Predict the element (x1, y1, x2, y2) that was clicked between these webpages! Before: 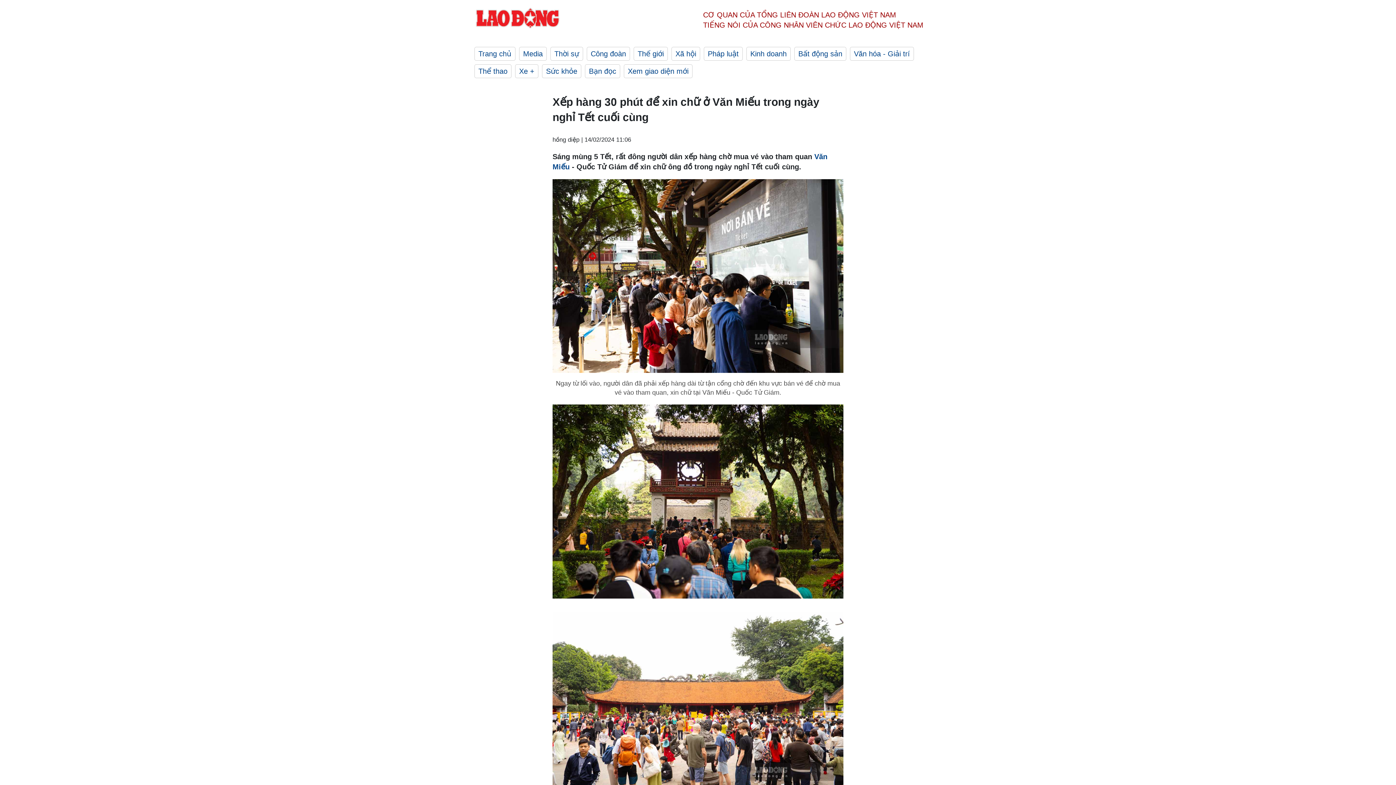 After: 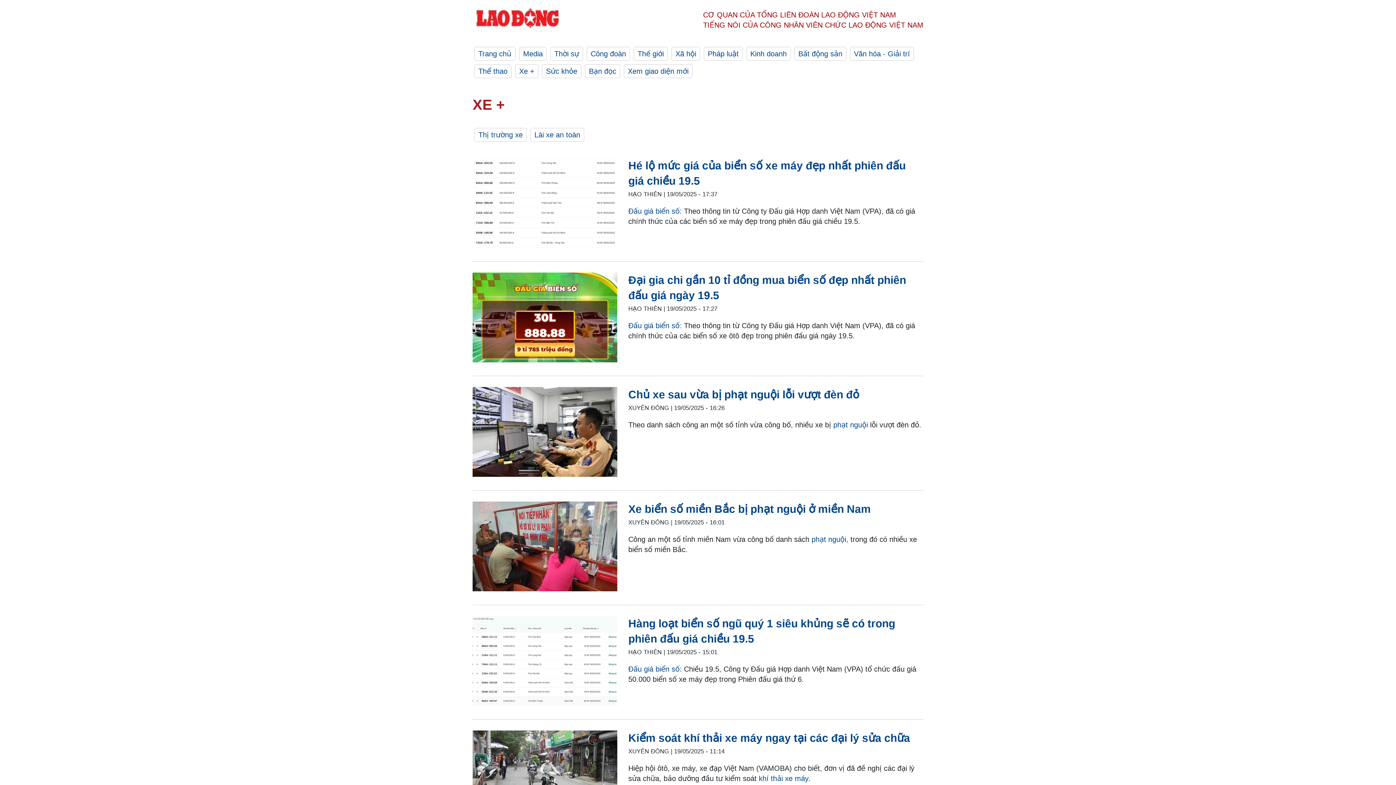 Action: label: Xe + bbox: (515, 64, 538, 78)